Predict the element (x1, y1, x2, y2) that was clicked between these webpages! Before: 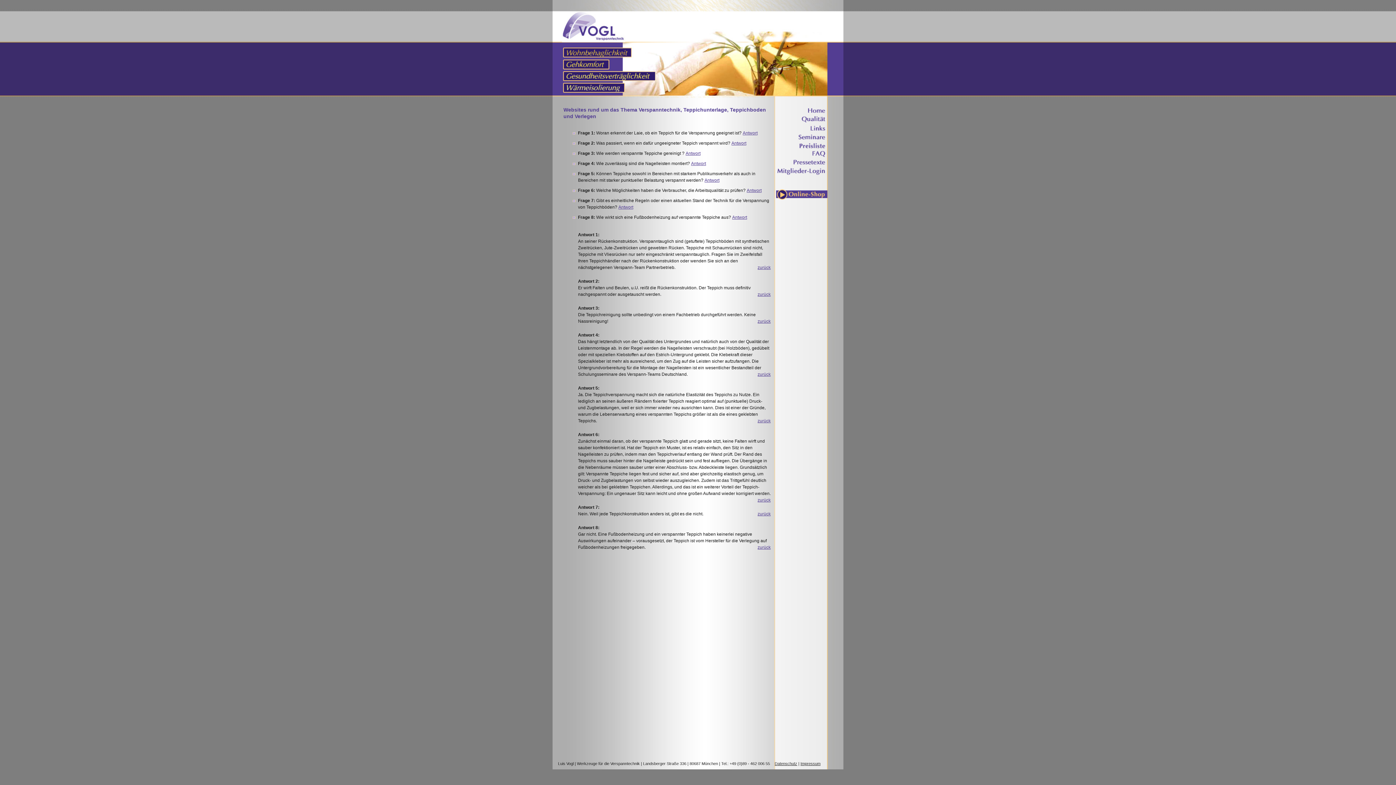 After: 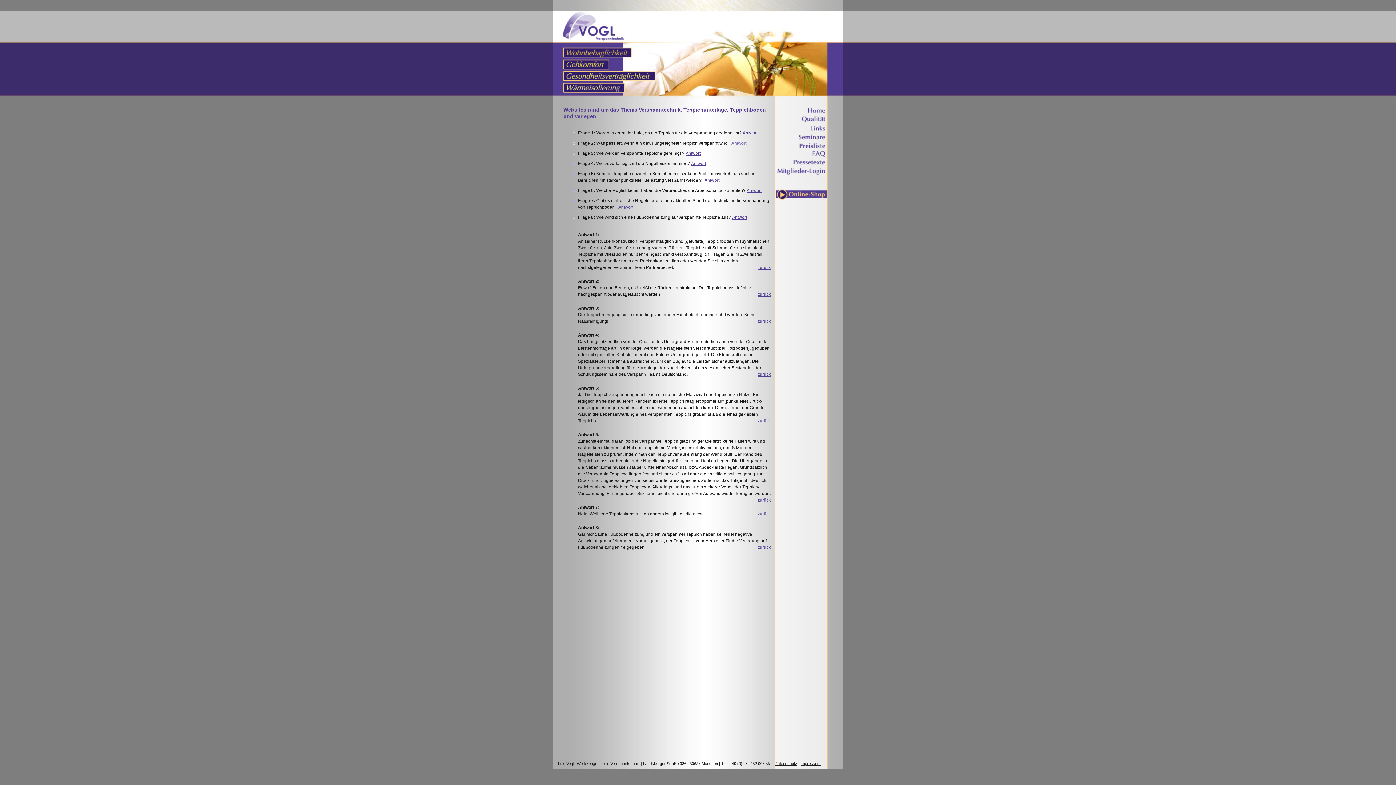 Action: bbox: (731, 140, 746, 145) label: Antwort